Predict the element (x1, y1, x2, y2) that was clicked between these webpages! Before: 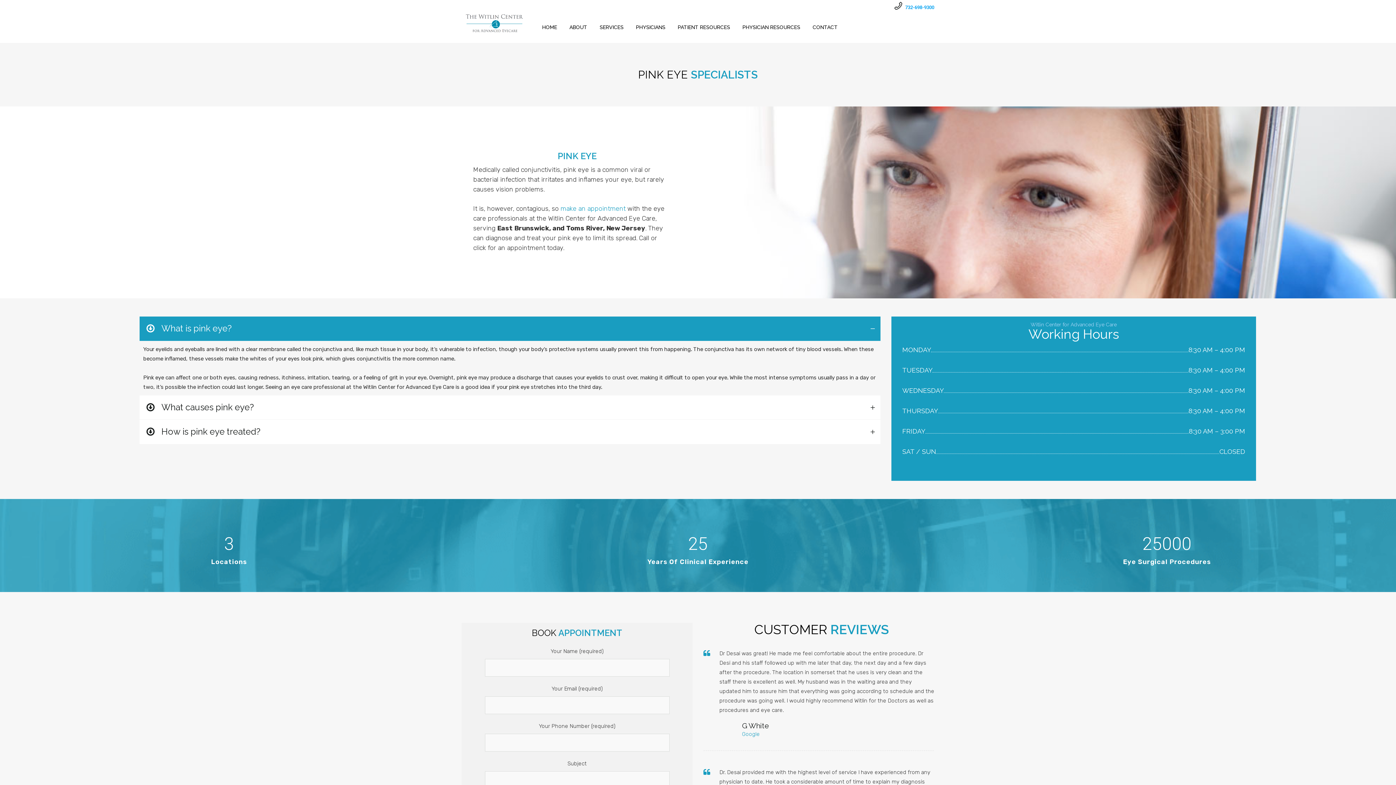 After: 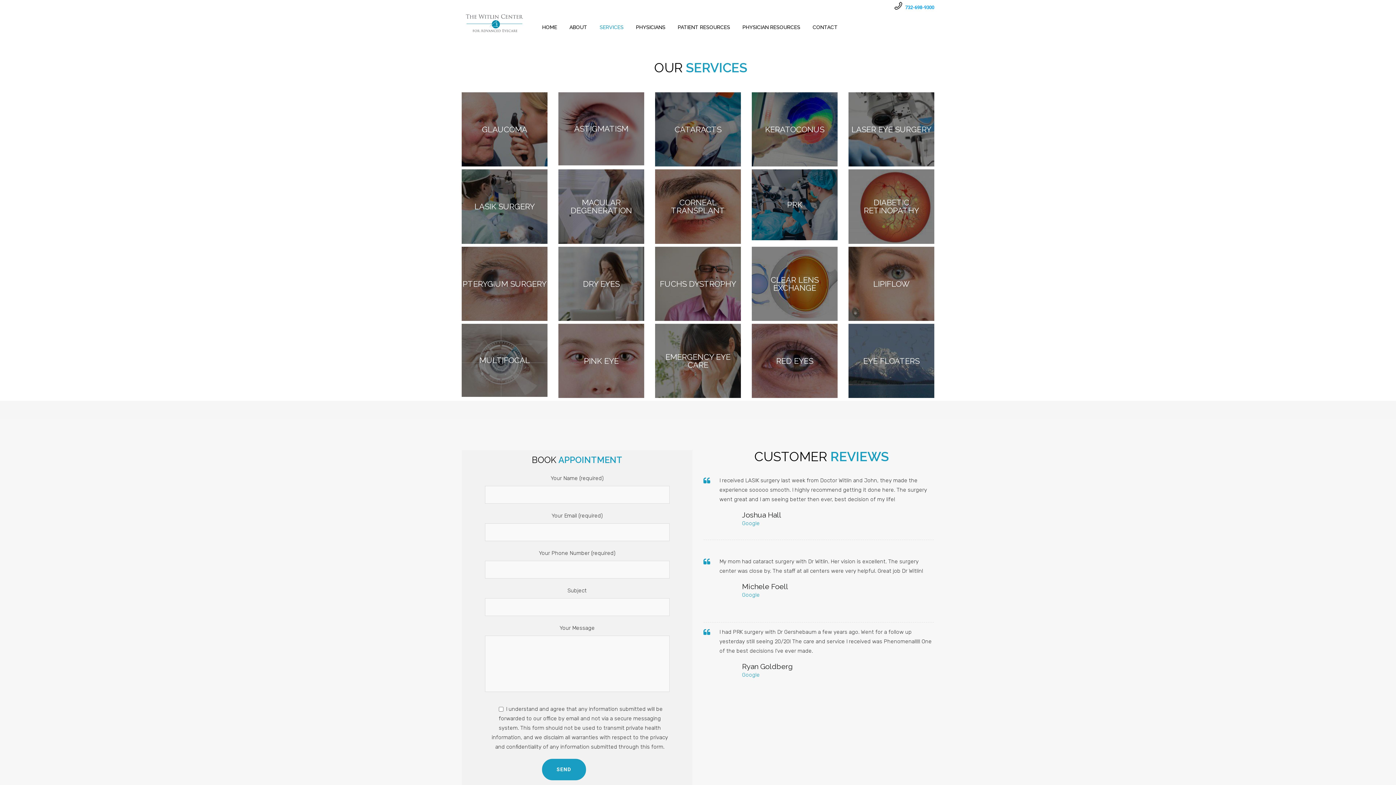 Action: bbox: (593, 12, 629, 42) label: SERVICES